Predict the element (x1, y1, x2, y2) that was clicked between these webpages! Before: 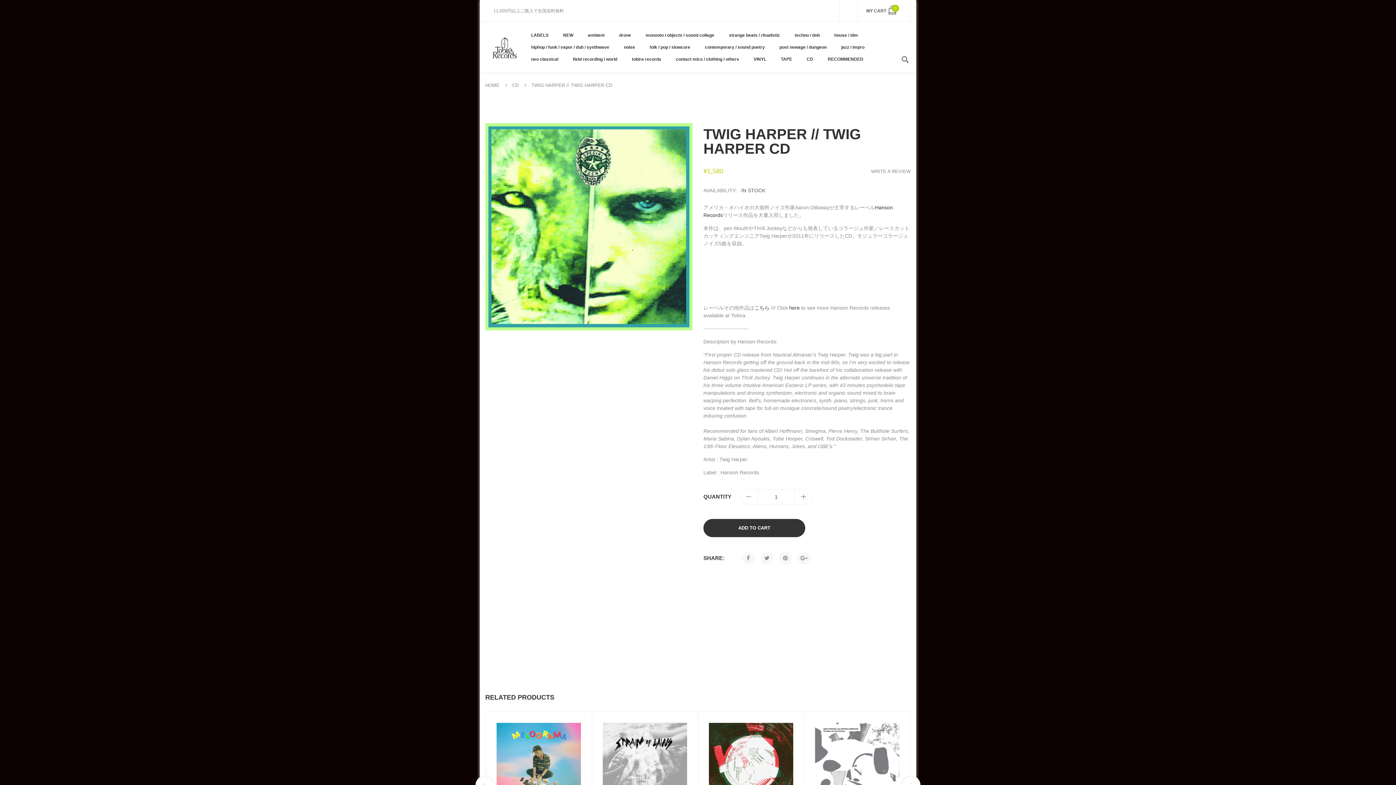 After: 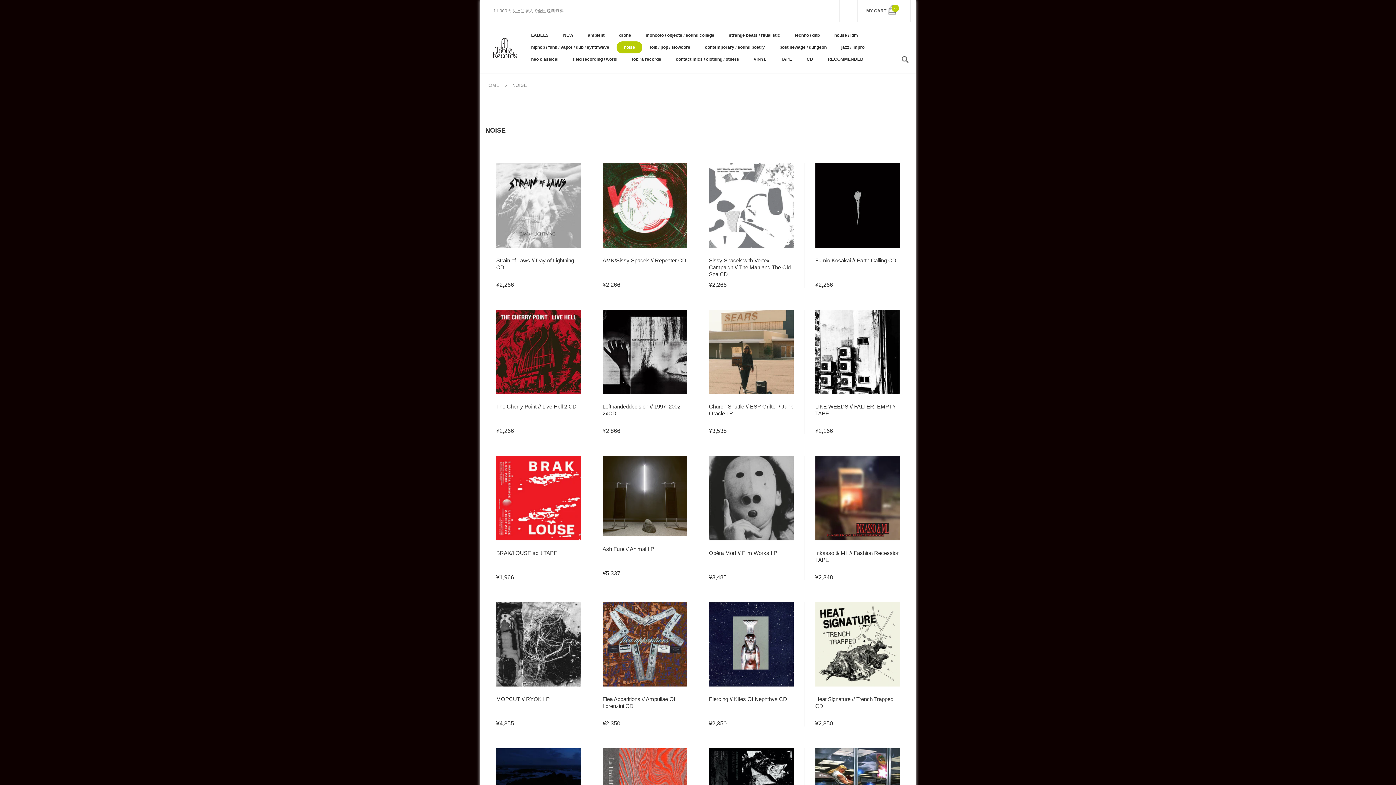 Action: bbox: (616, 41, 642, 53) label: noise